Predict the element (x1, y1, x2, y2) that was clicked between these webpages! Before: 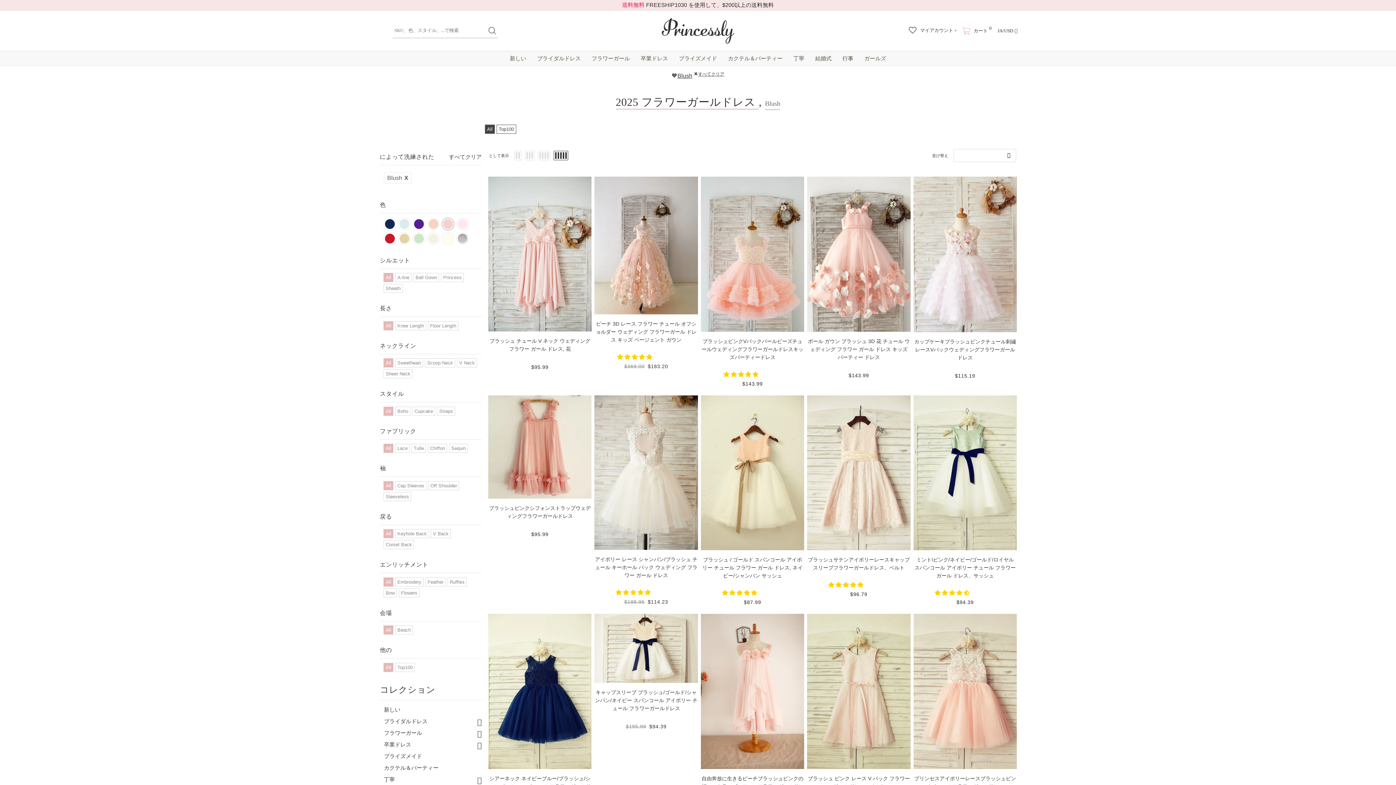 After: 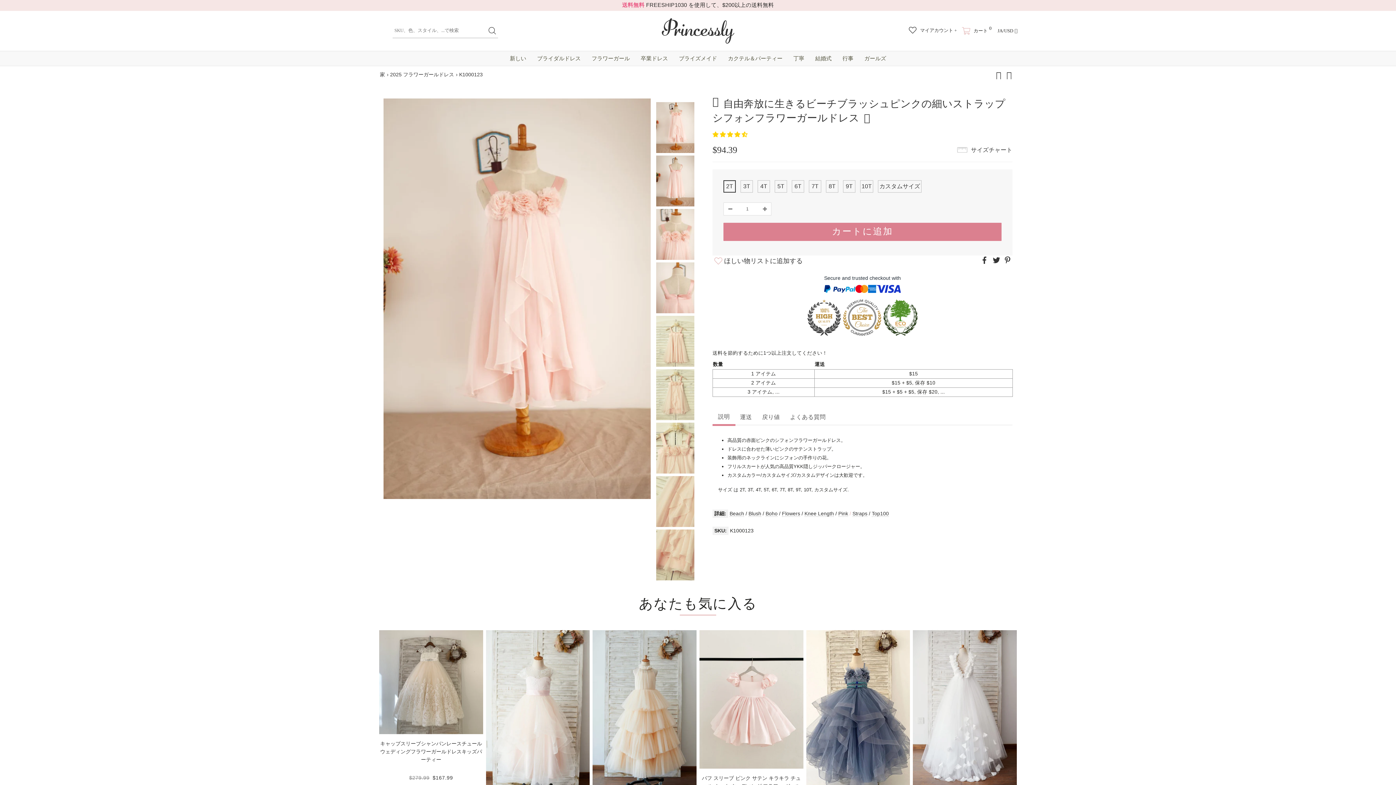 Action: bbox: (701, 688, 804, 694)